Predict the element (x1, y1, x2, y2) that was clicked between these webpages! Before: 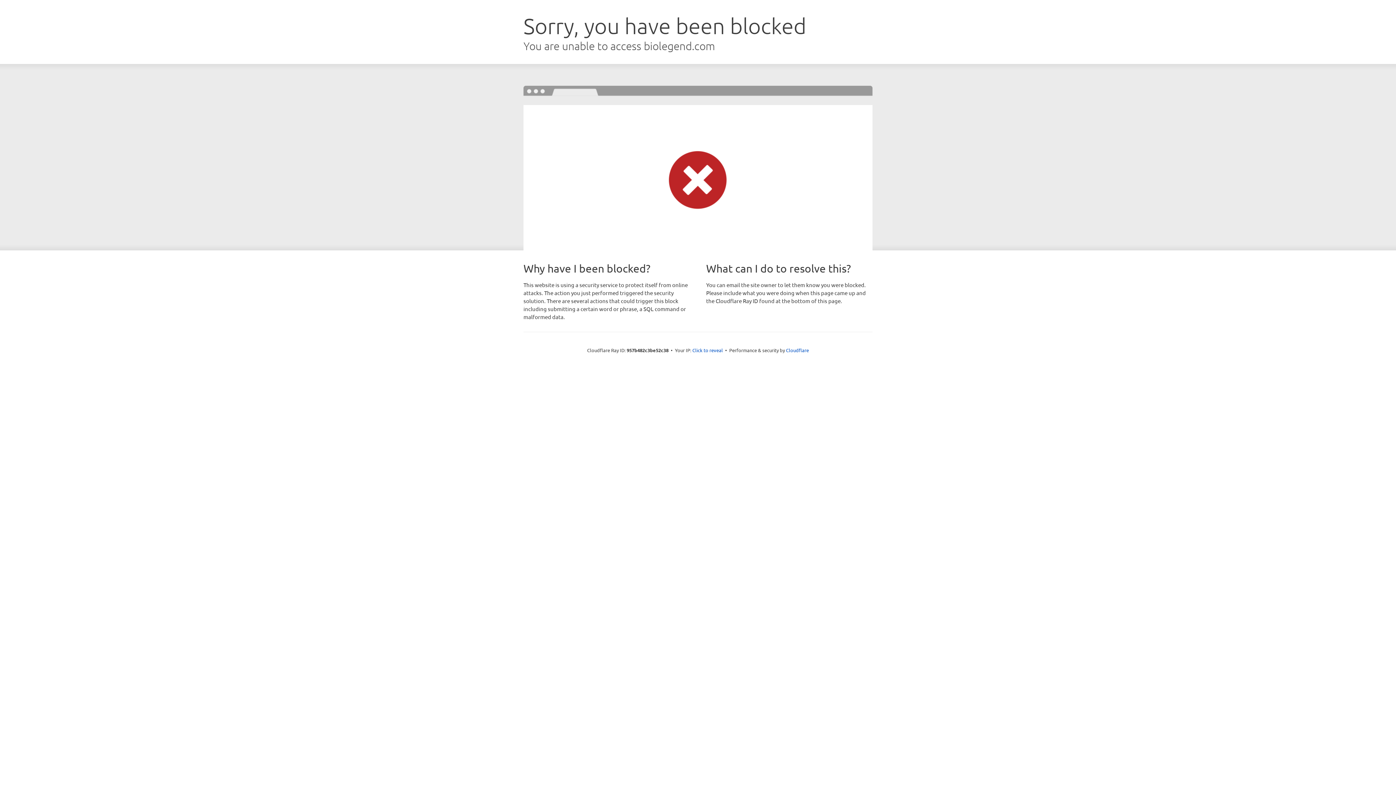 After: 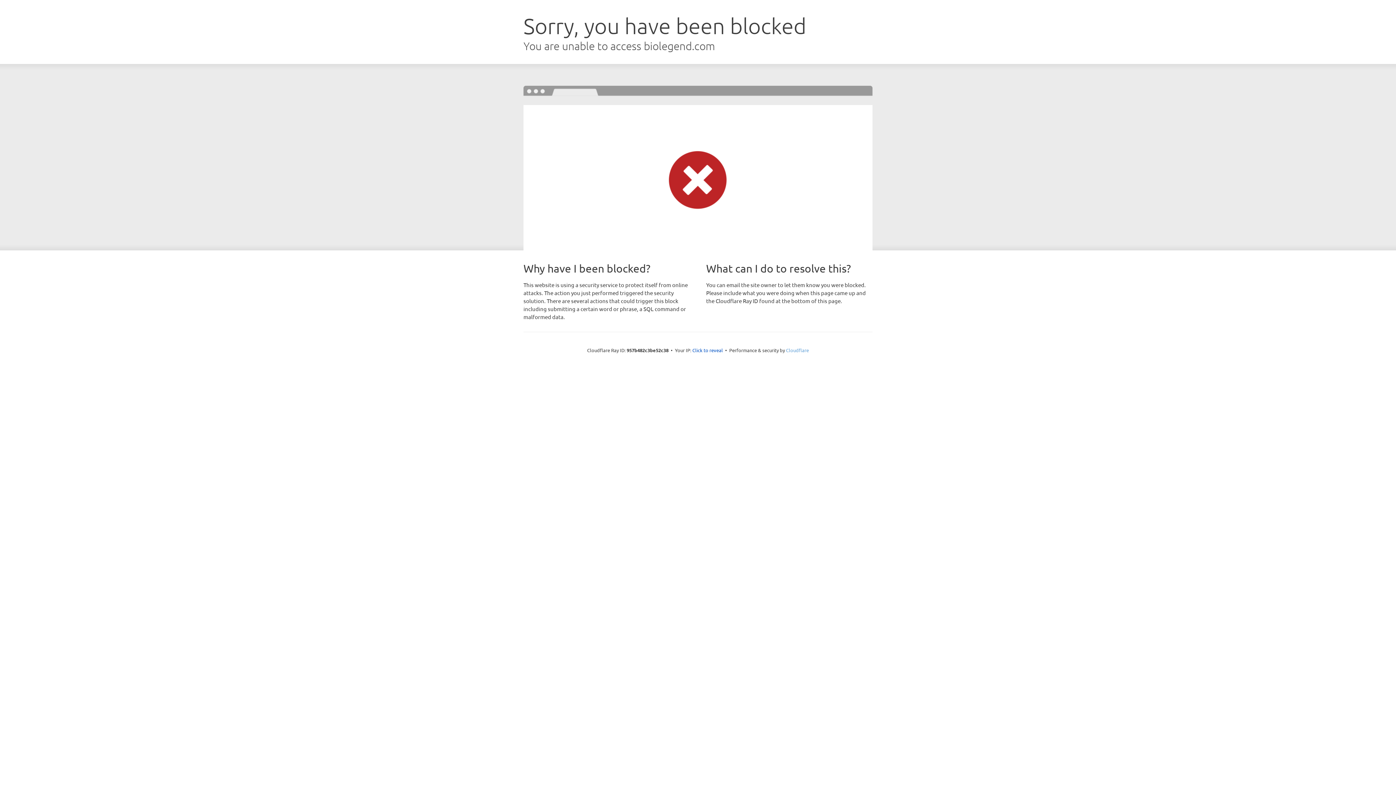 Action: label: Cloudflare bbox: (786, 347, 809, 353)